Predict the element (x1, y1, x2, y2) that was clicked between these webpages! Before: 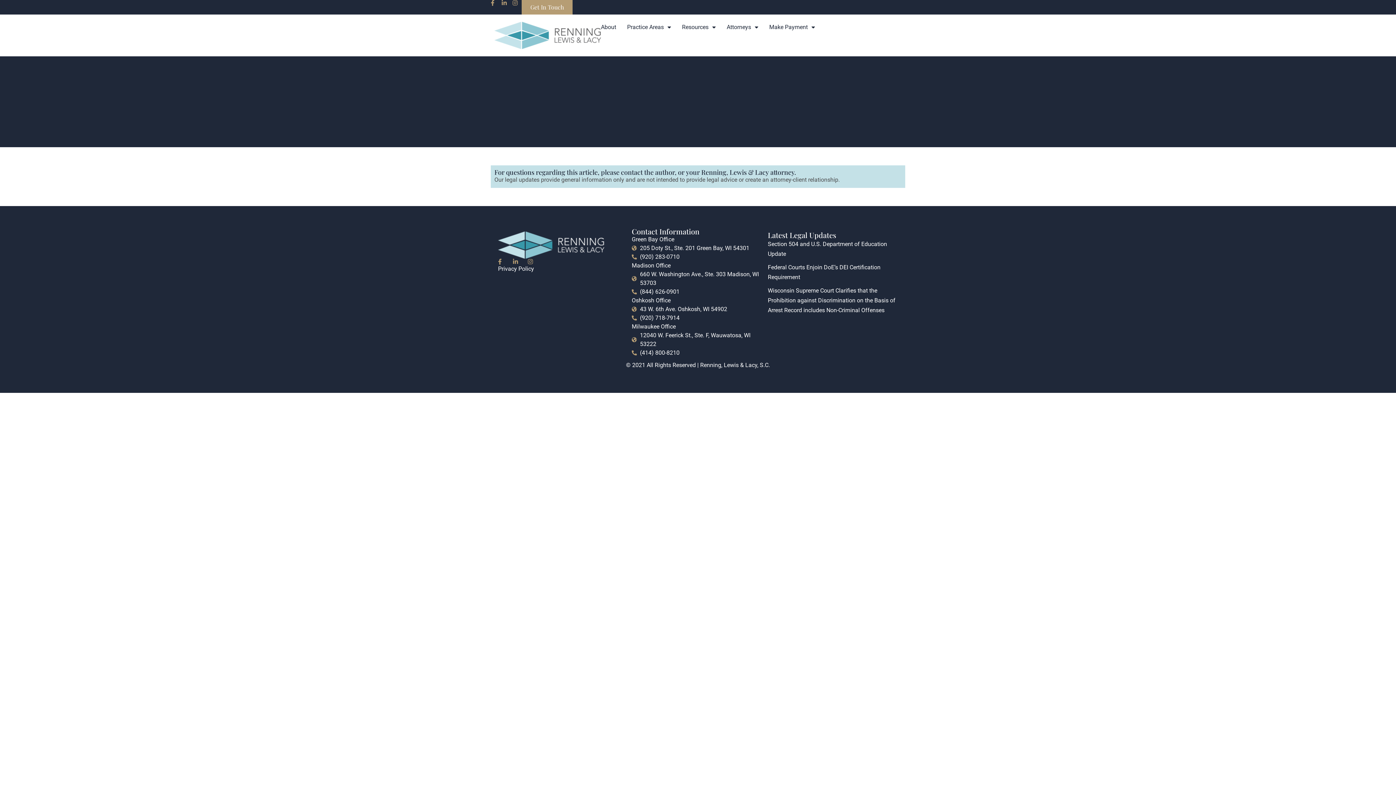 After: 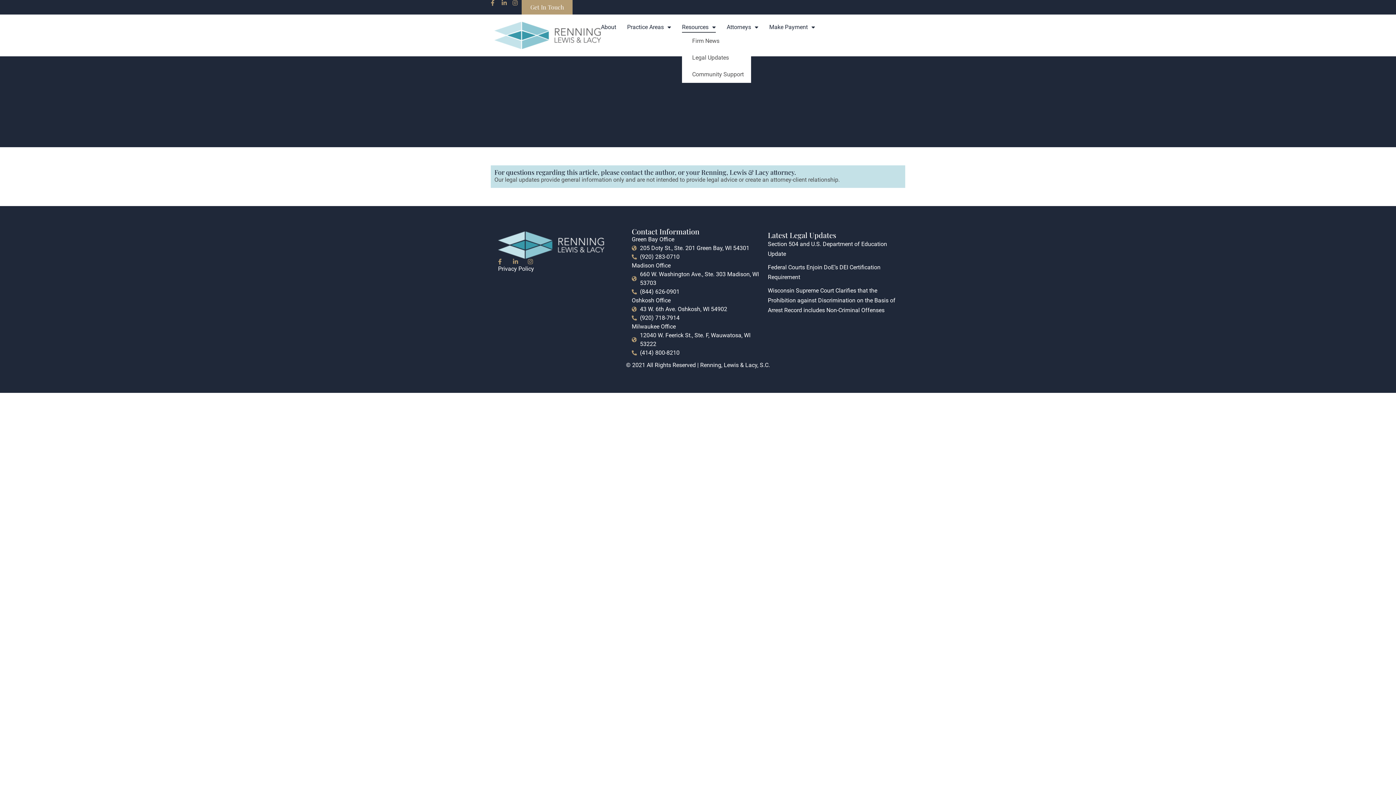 Action: label: Resources bbox: (682, 21, 716, 32)